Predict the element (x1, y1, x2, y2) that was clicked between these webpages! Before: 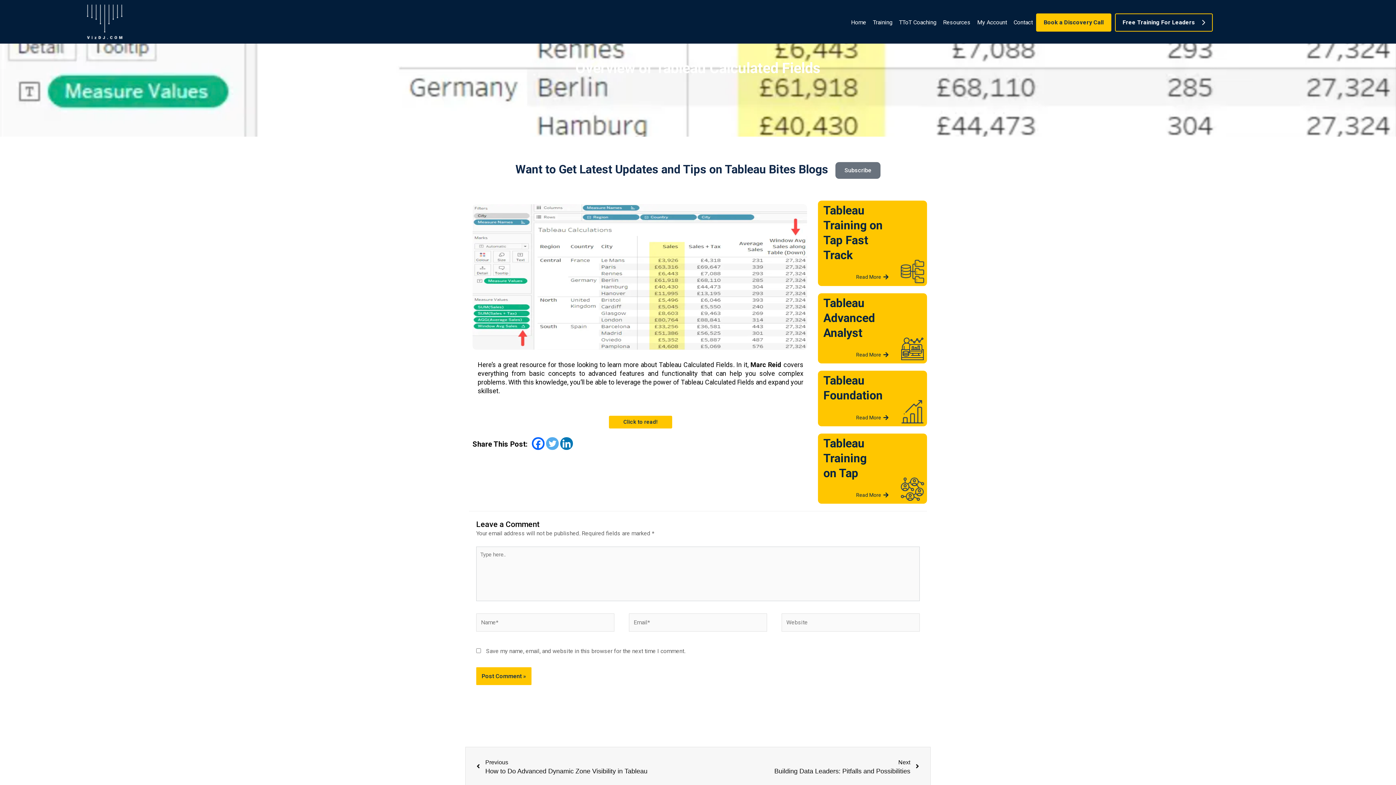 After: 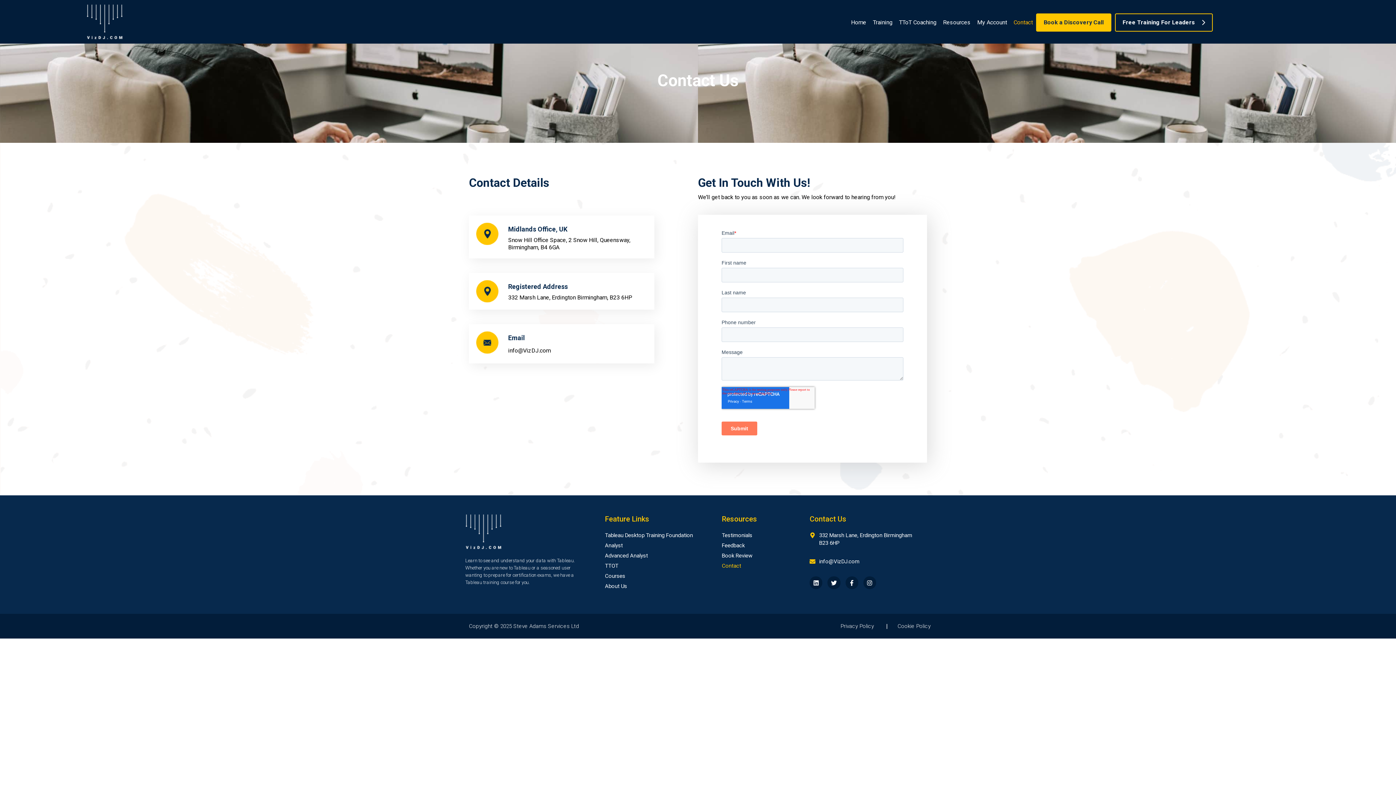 Action: bbox: (1010, 13, 1036, 31) label: Contact